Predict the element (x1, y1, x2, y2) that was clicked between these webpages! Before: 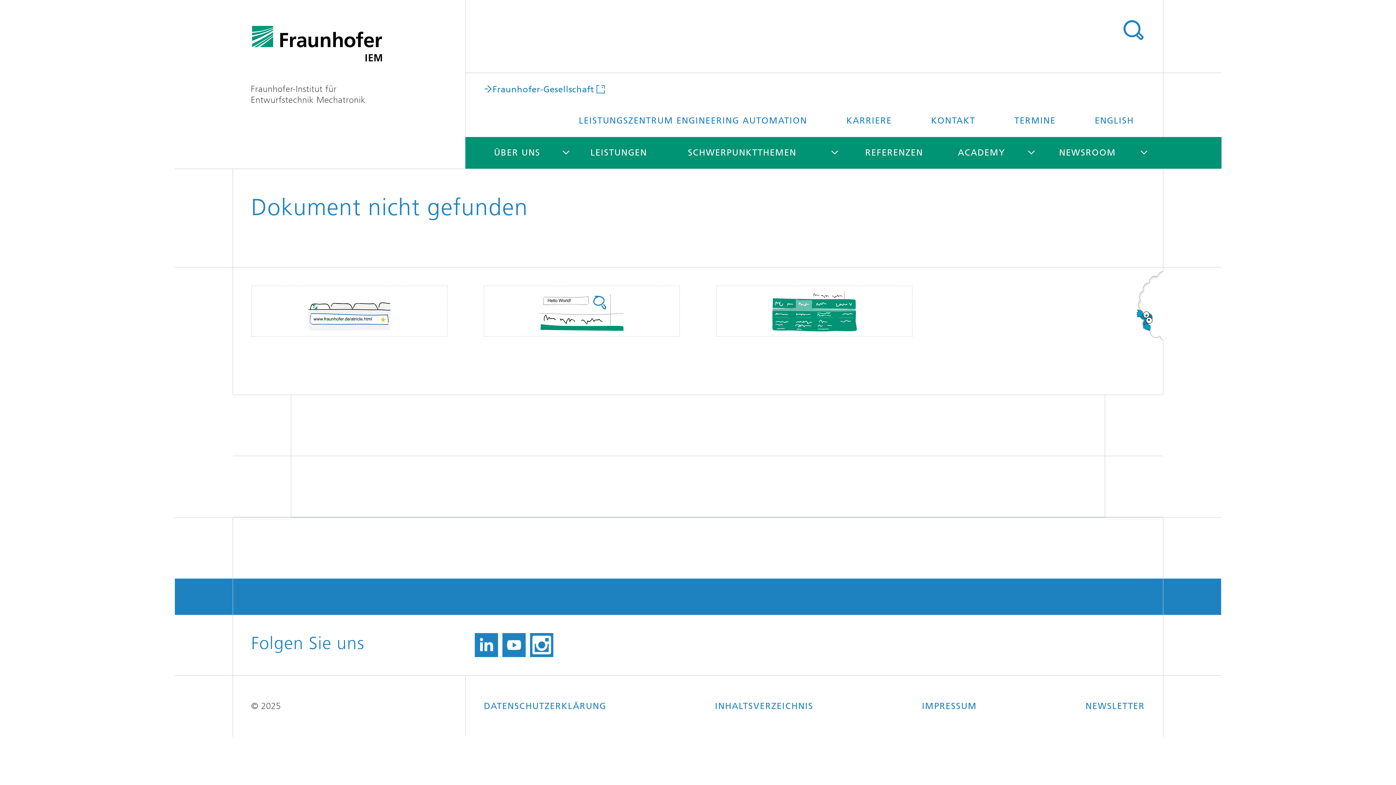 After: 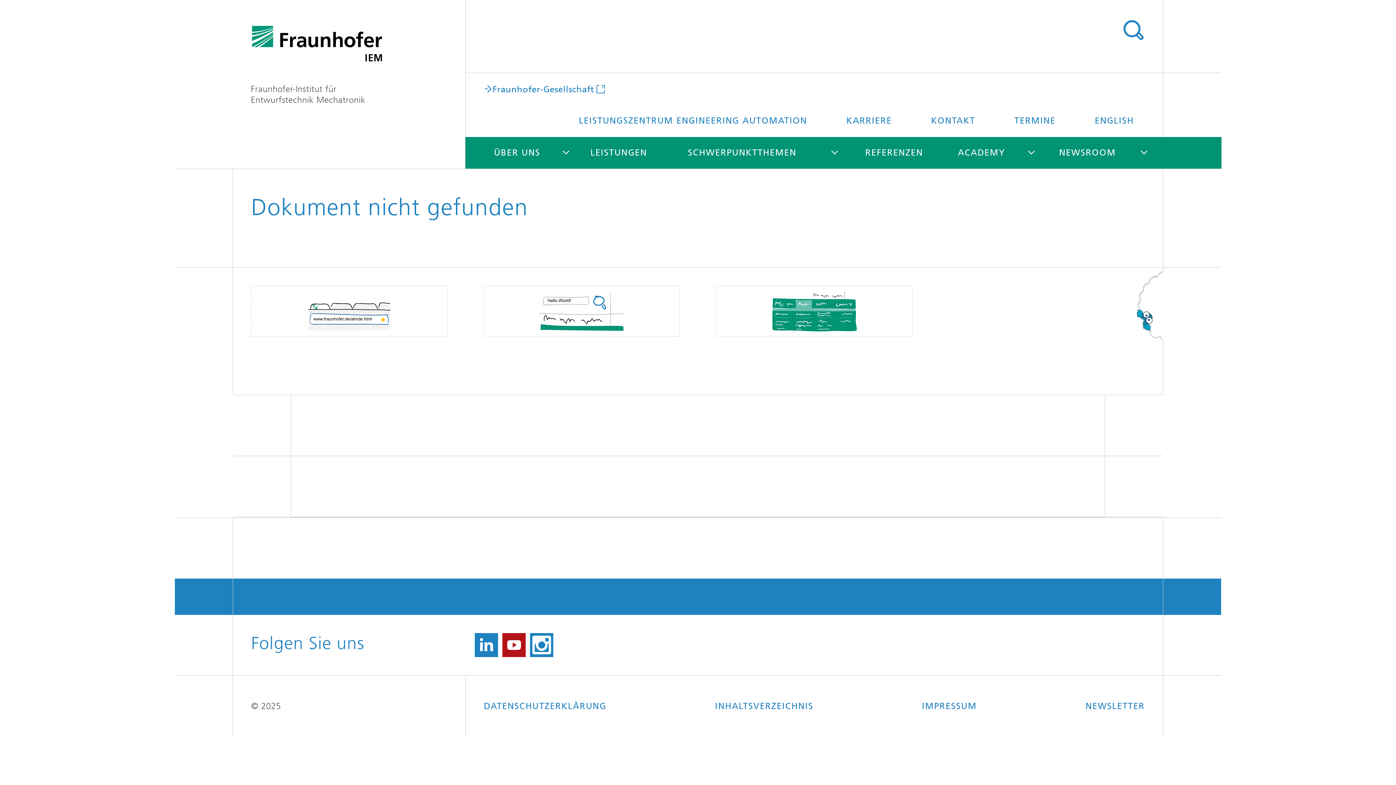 Action: bbox: (502, 633, 525, 657)